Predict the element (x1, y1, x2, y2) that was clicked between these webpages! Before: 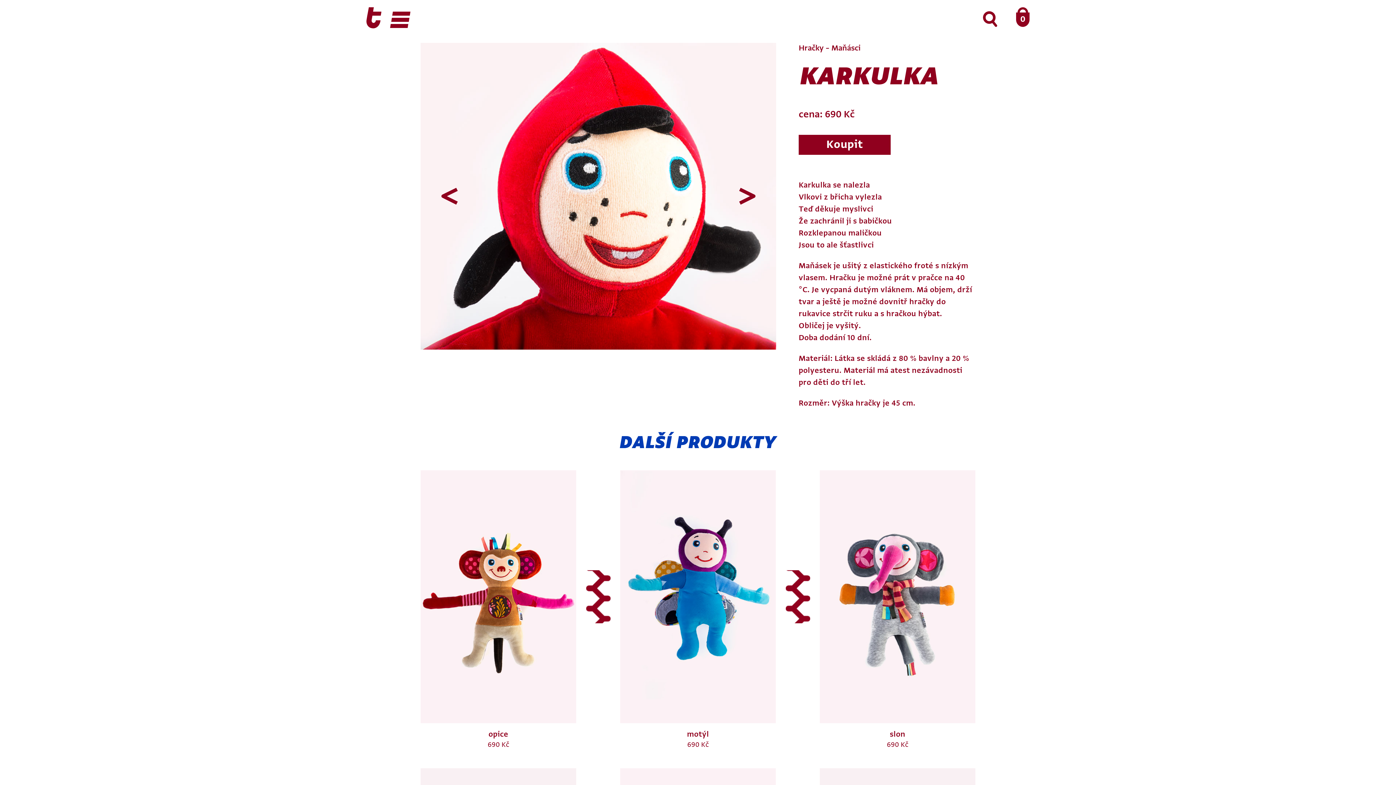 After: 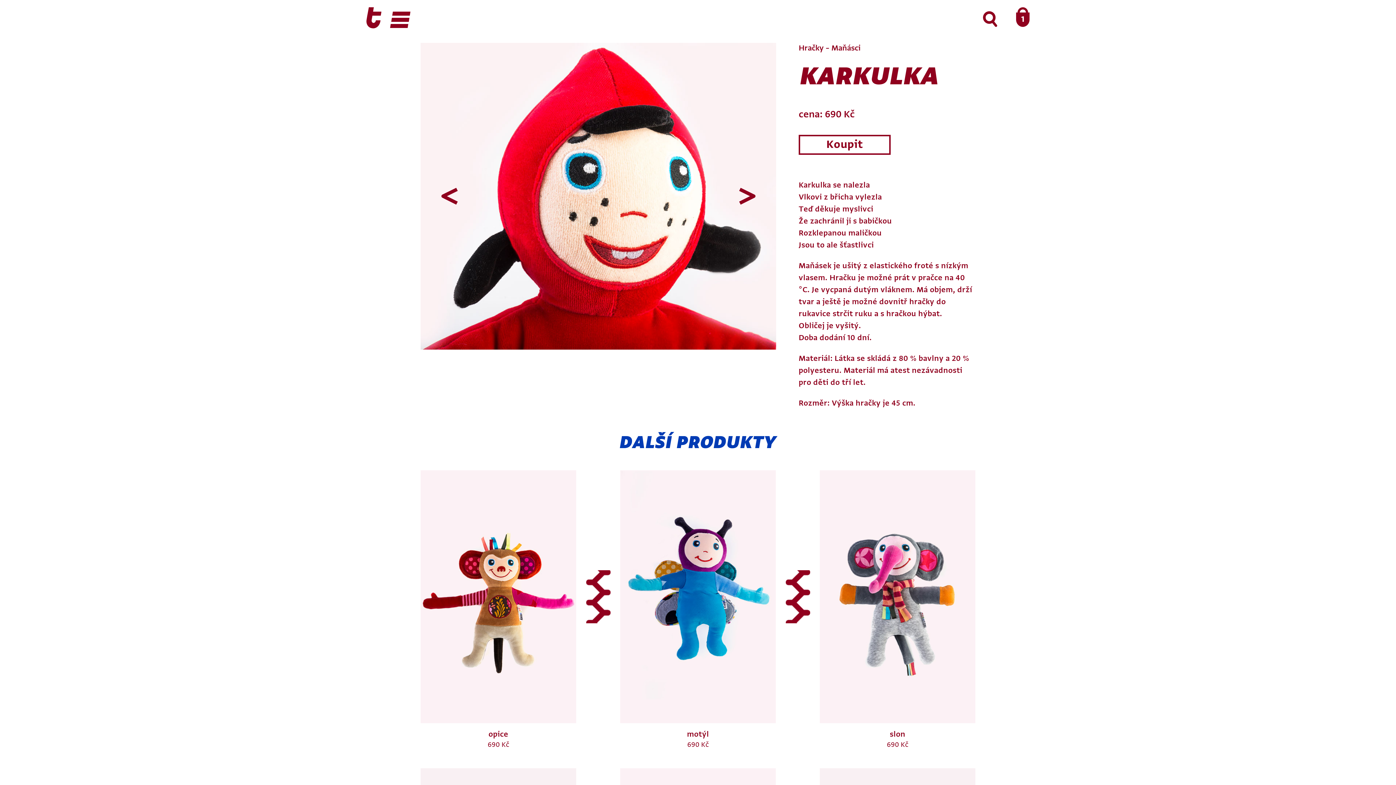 Action: bbox: (798, 134, 890, 154) label: Koupit